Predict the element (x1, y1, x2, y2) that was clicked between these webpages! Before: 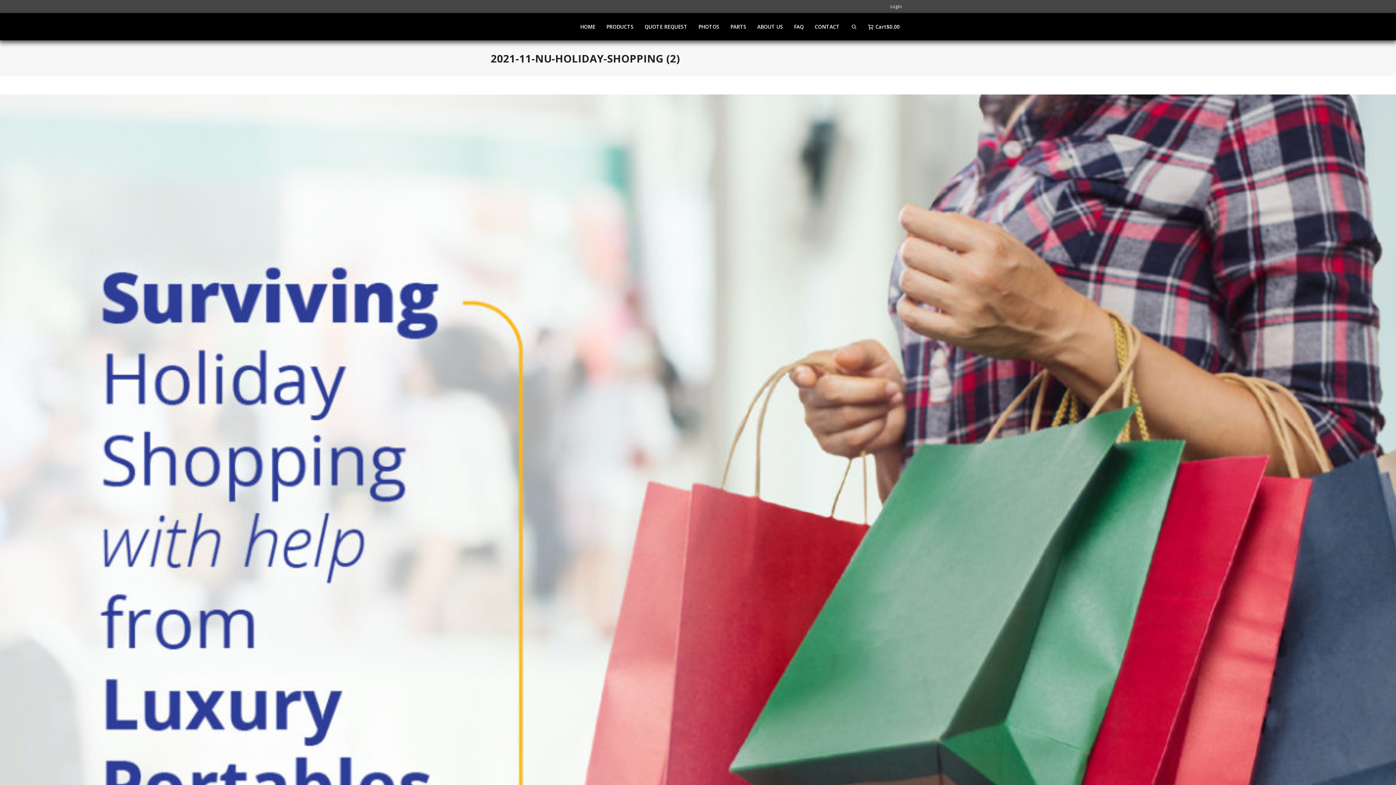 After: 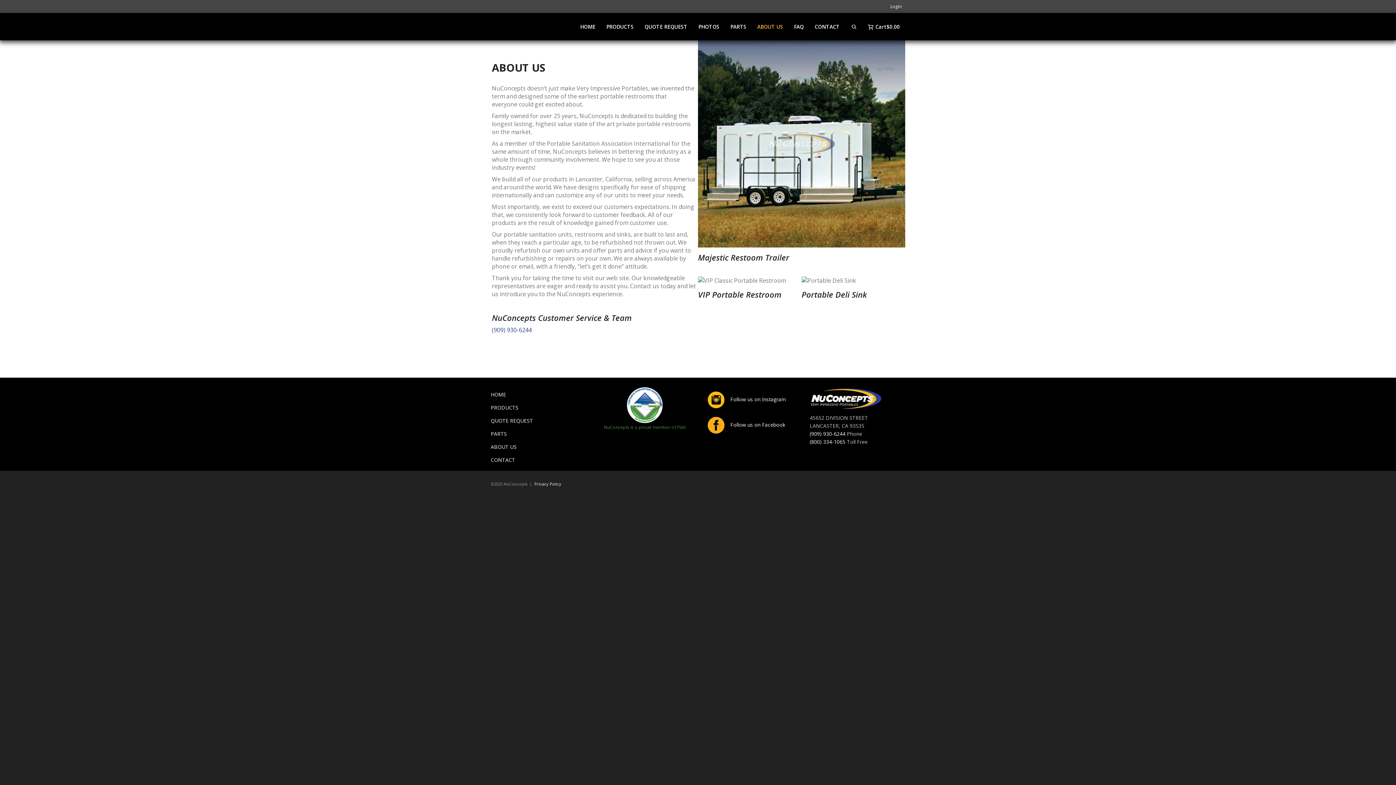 Action: bbox: (752, 13, 788, 40) label: ABOUT US